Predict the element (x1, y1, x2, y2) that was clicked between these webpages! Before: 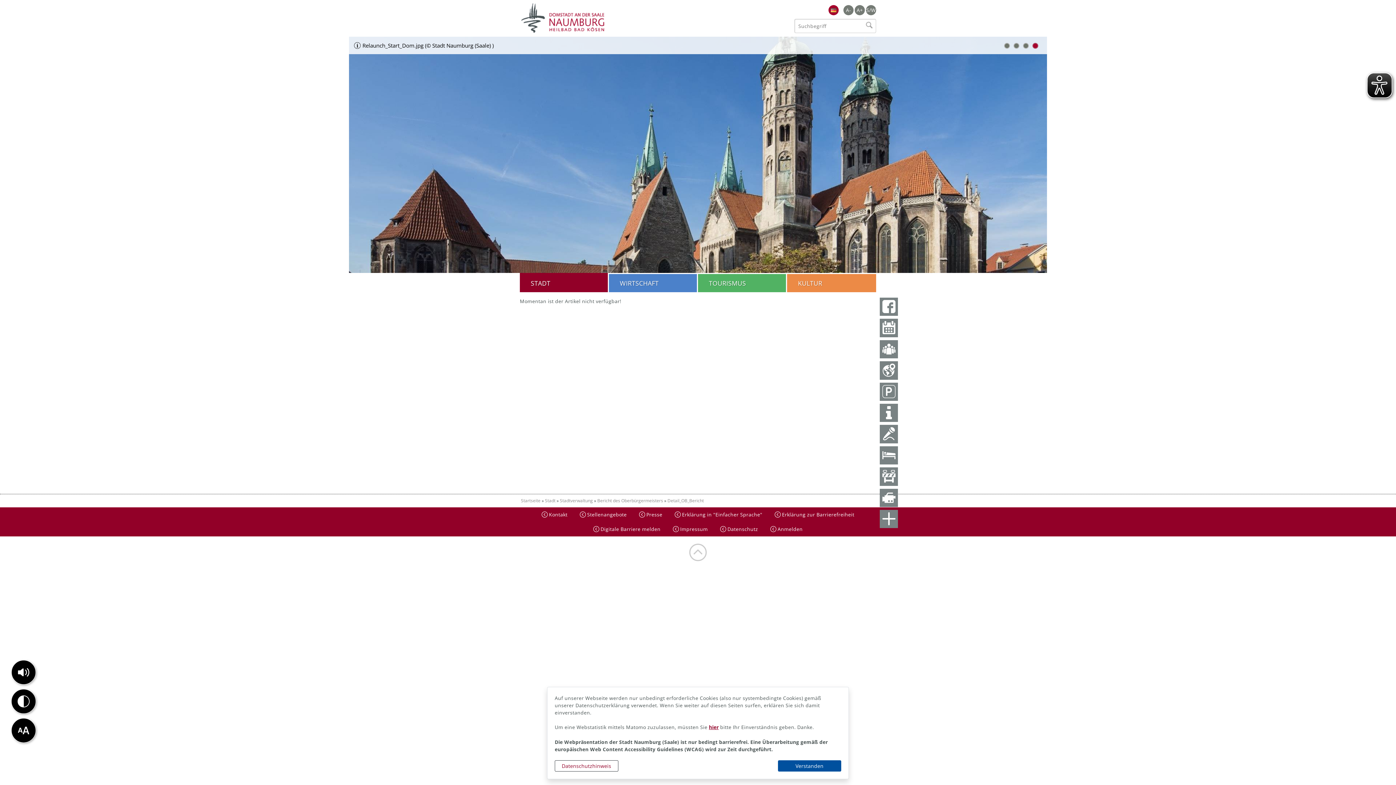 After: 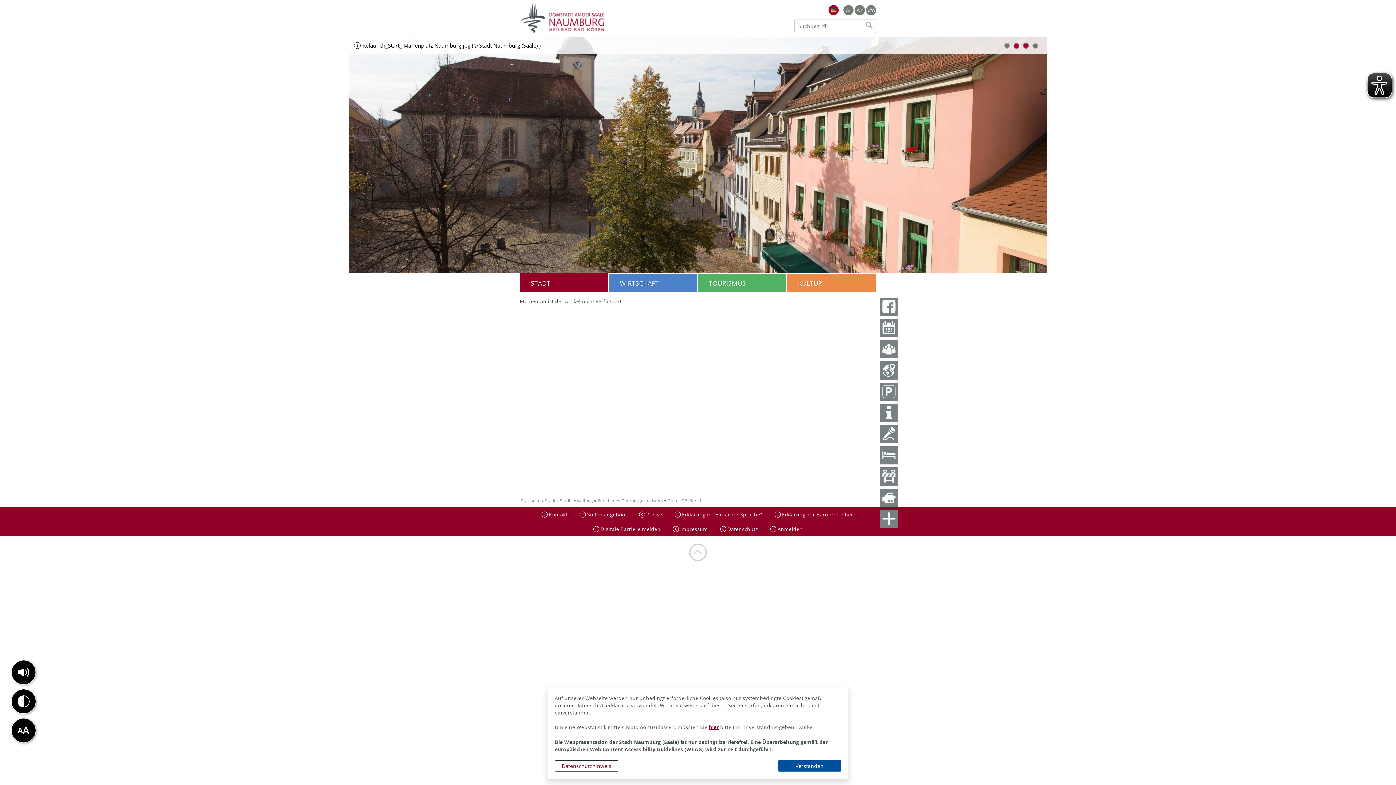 Action: label: 2 bbox: (1013, 42, 1019, 48)